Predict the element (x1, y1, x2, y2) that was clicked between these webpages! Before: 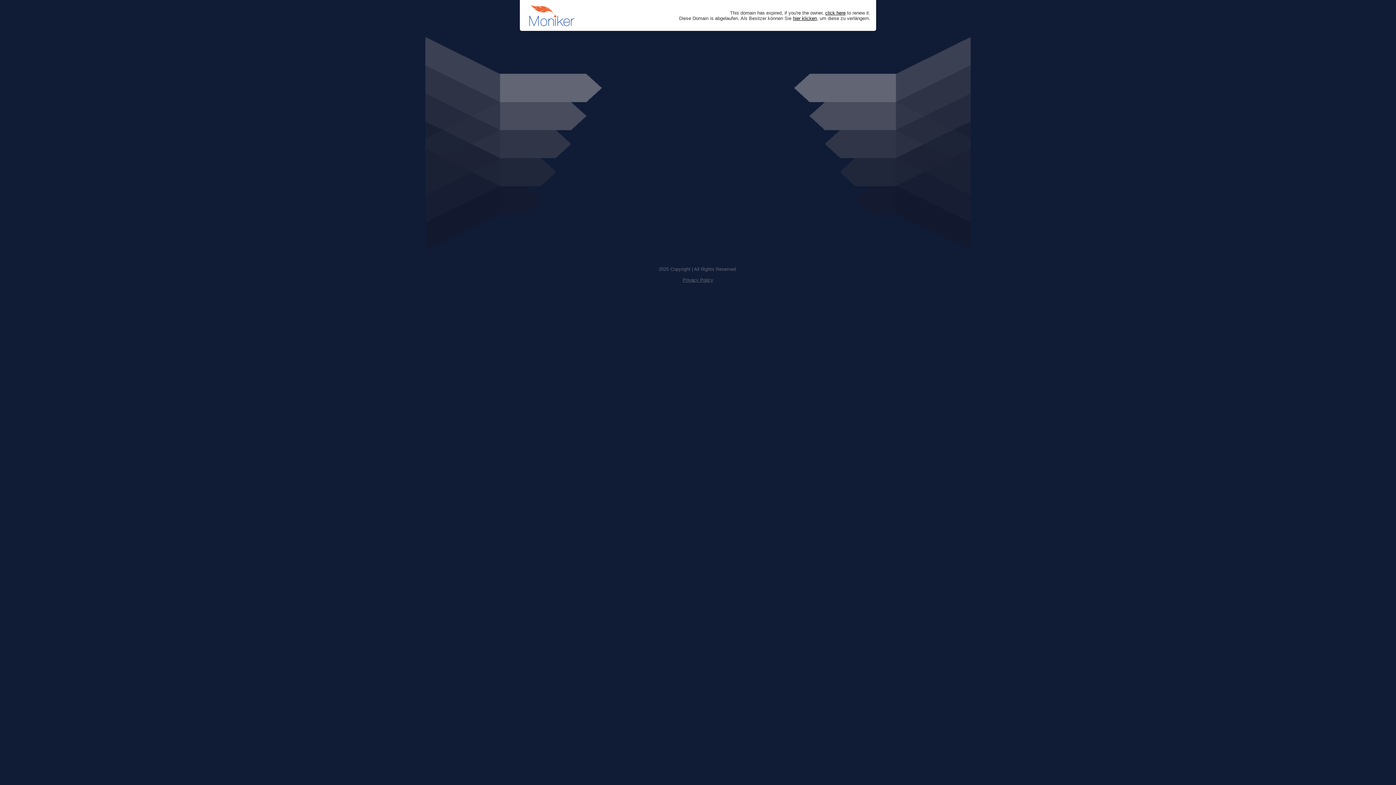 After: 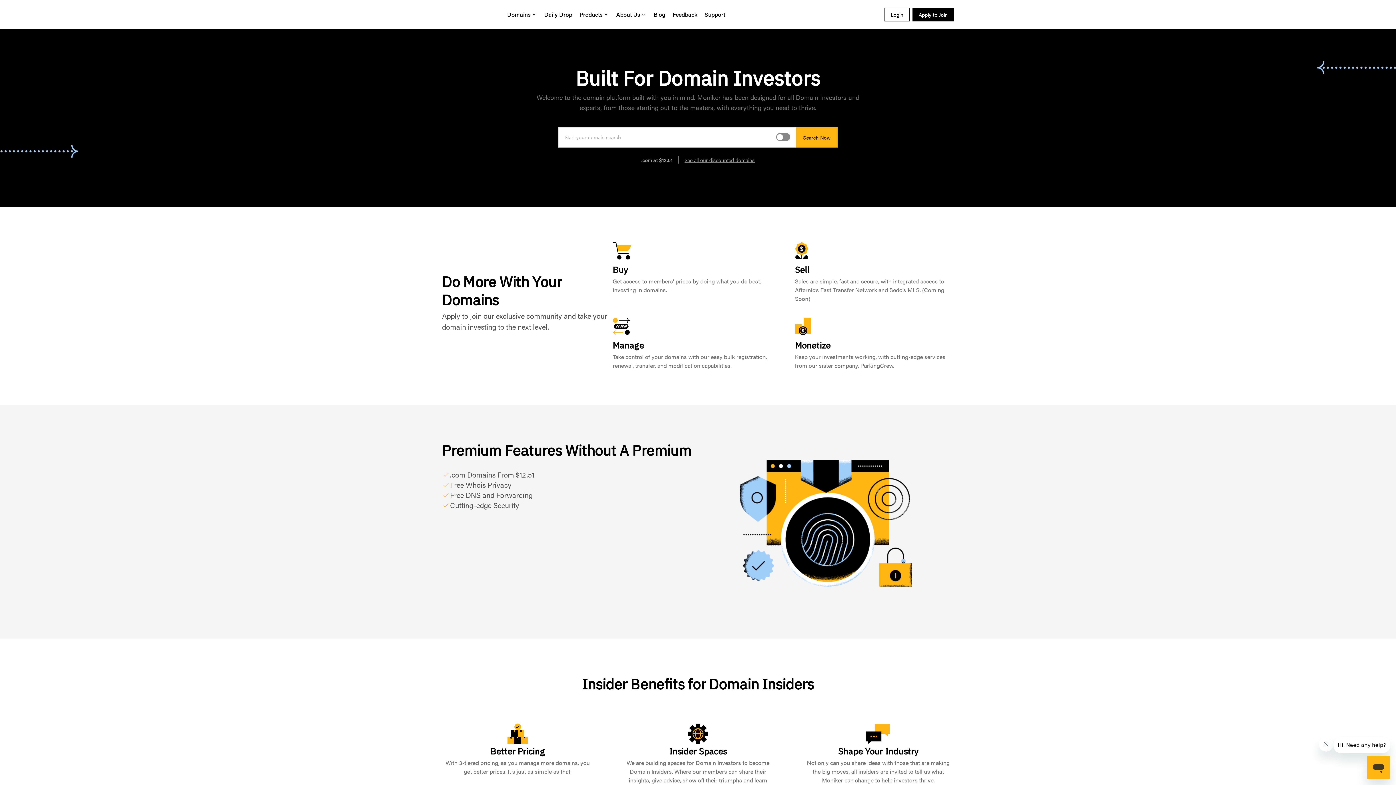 Action: bbox: (793, 15, 817, 20) label: hier klicken